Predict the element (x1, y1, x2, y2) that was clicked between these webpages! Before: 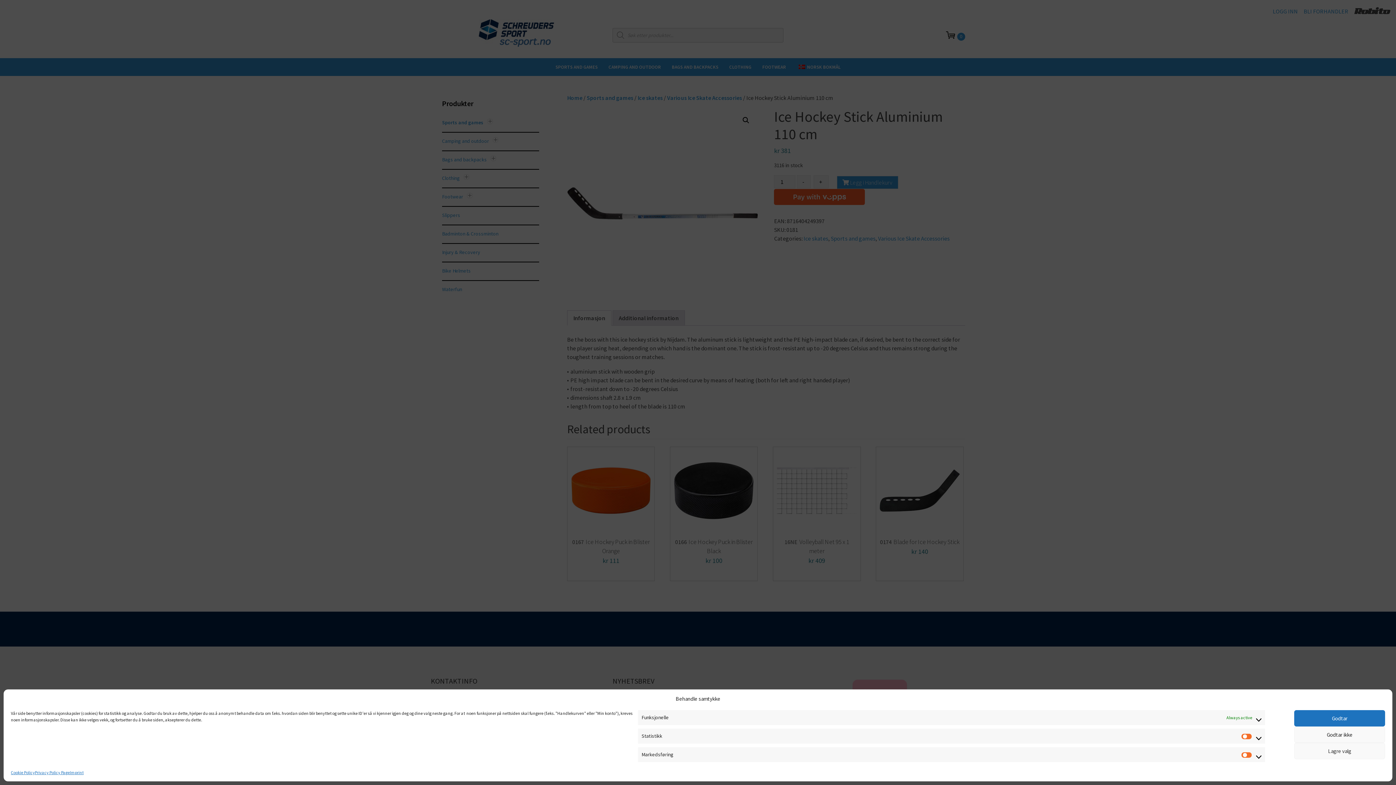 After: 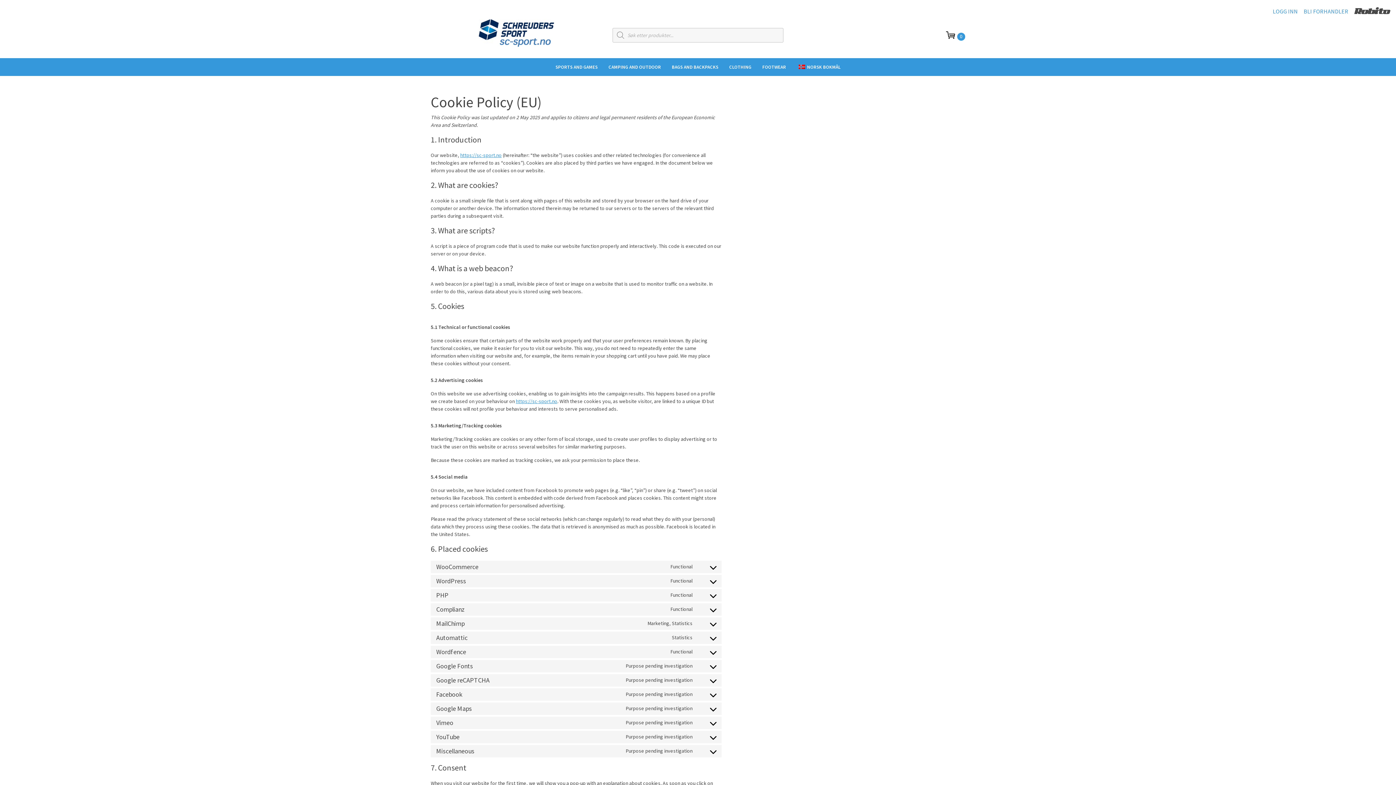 Action: bbox: (10, 769, 34, 776) label: Cookie Policy